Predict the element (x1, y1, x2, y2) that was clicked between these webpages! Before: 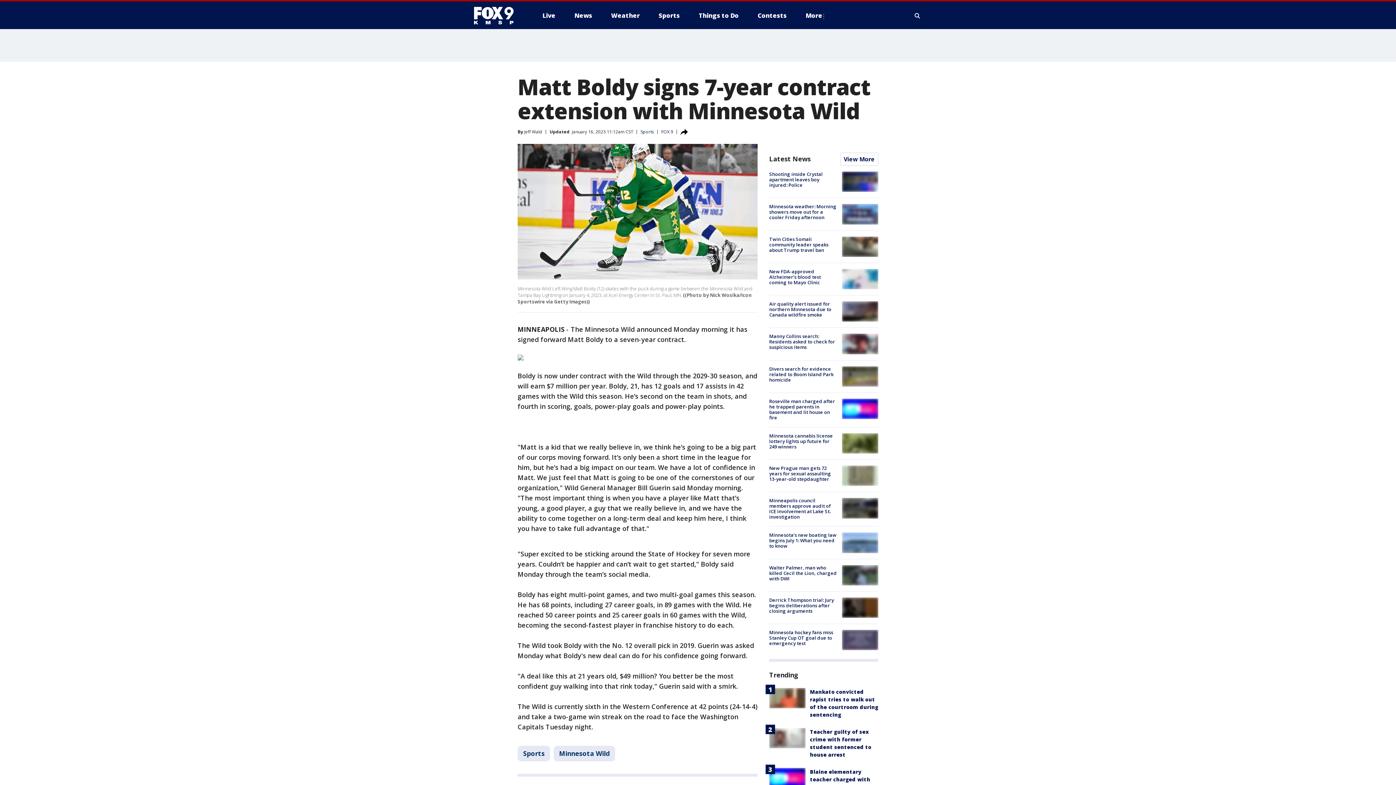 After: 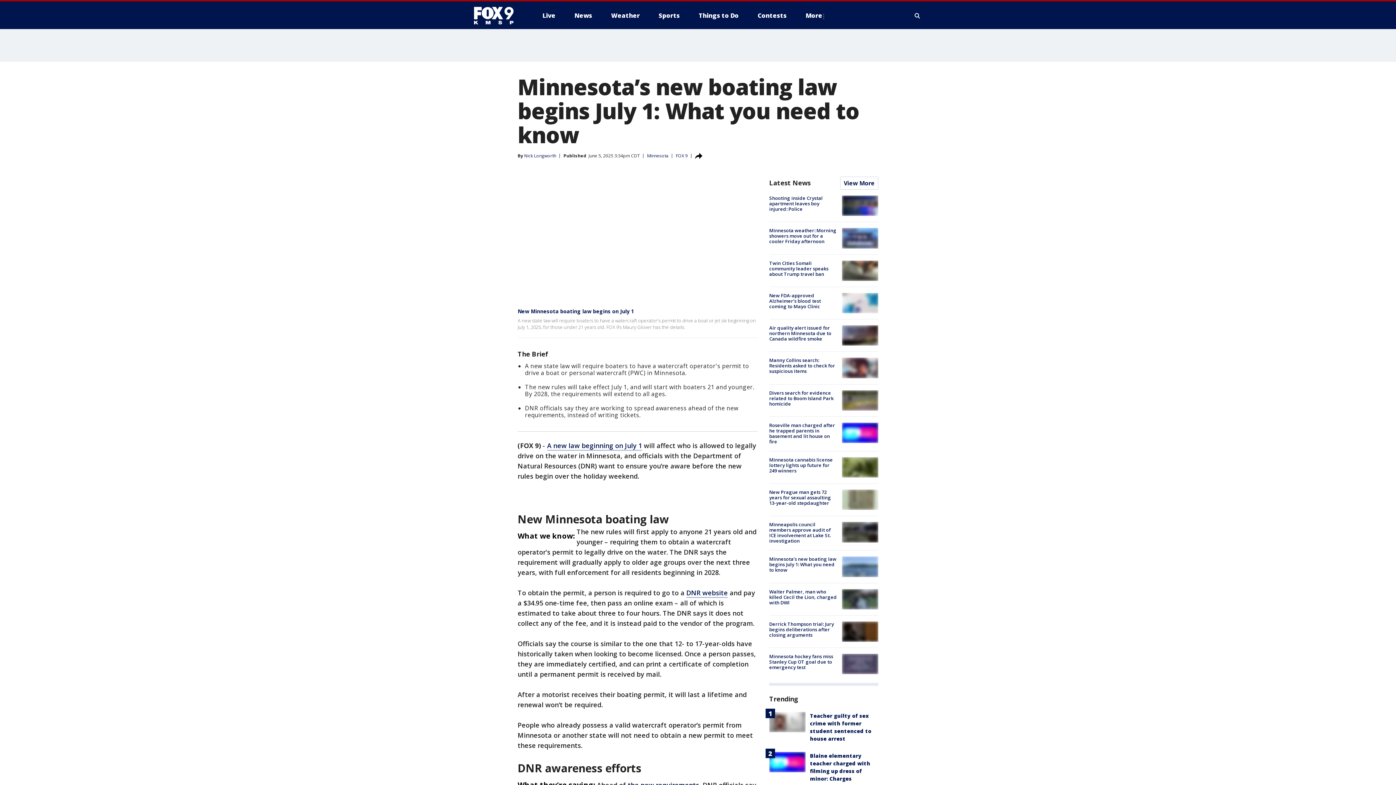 Action: bbox: (769, 532, 836, 549) label: Minnesota’s new boating law begins July 1: What you need to know